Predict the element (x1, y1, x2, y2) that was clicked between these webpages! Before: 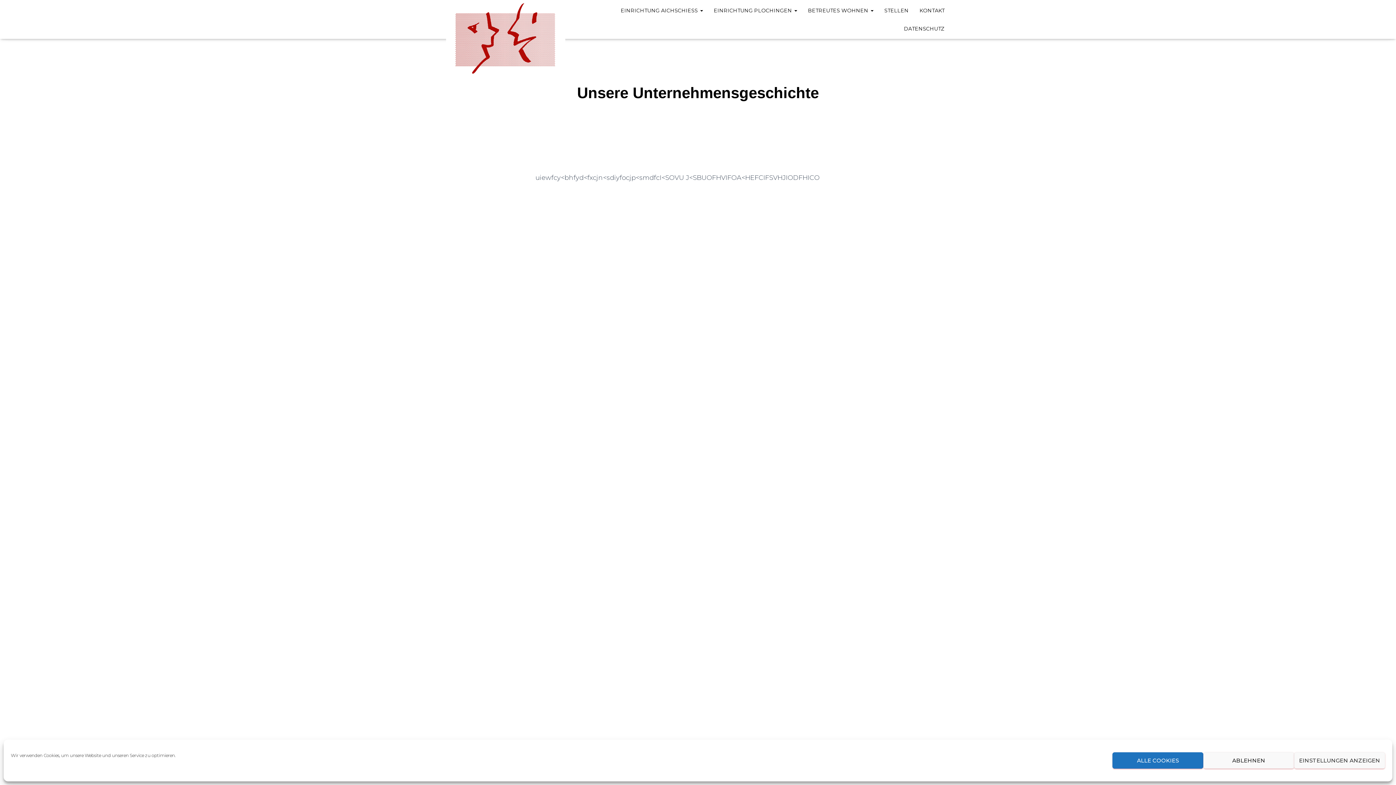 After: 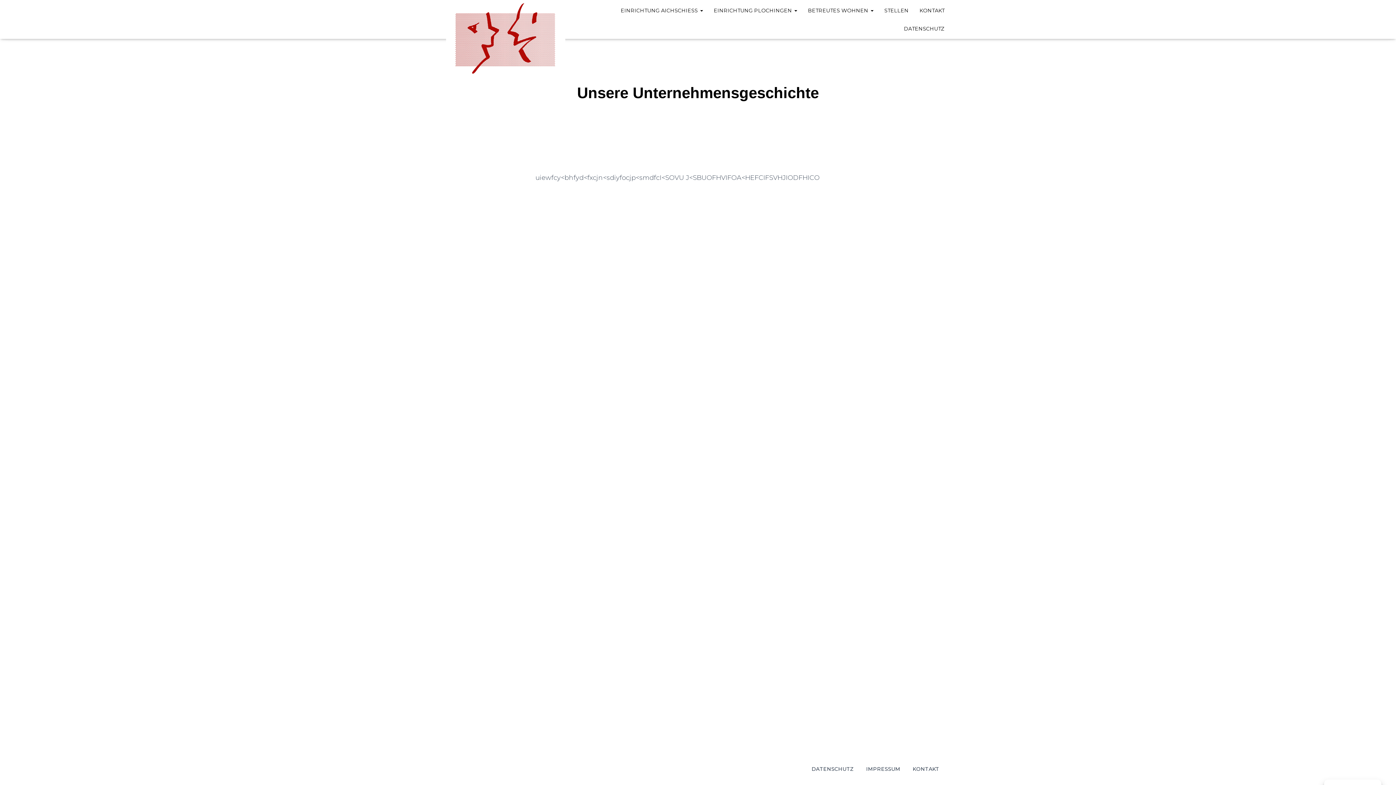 Action: label: ALLE COOKIES bbox: (1112, 752, 1203, 769)